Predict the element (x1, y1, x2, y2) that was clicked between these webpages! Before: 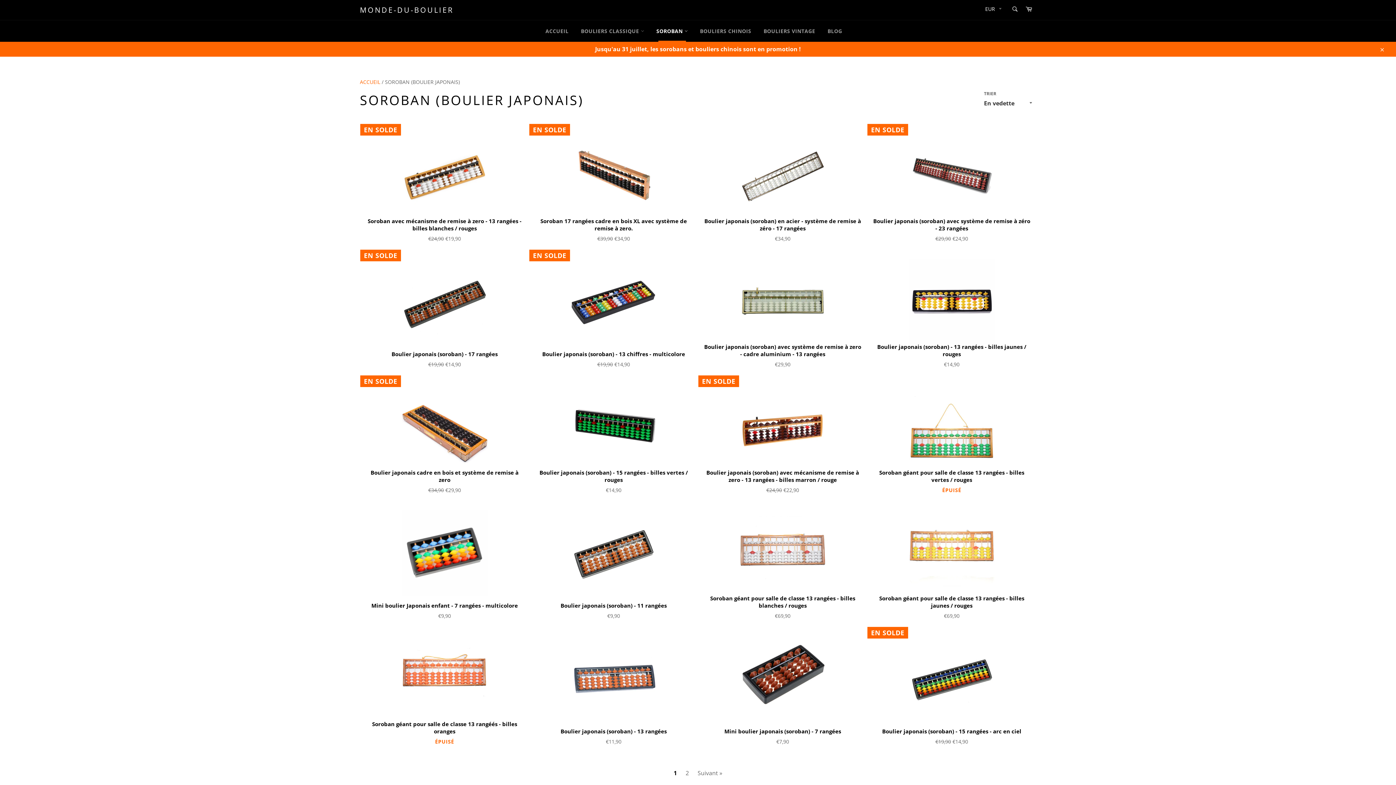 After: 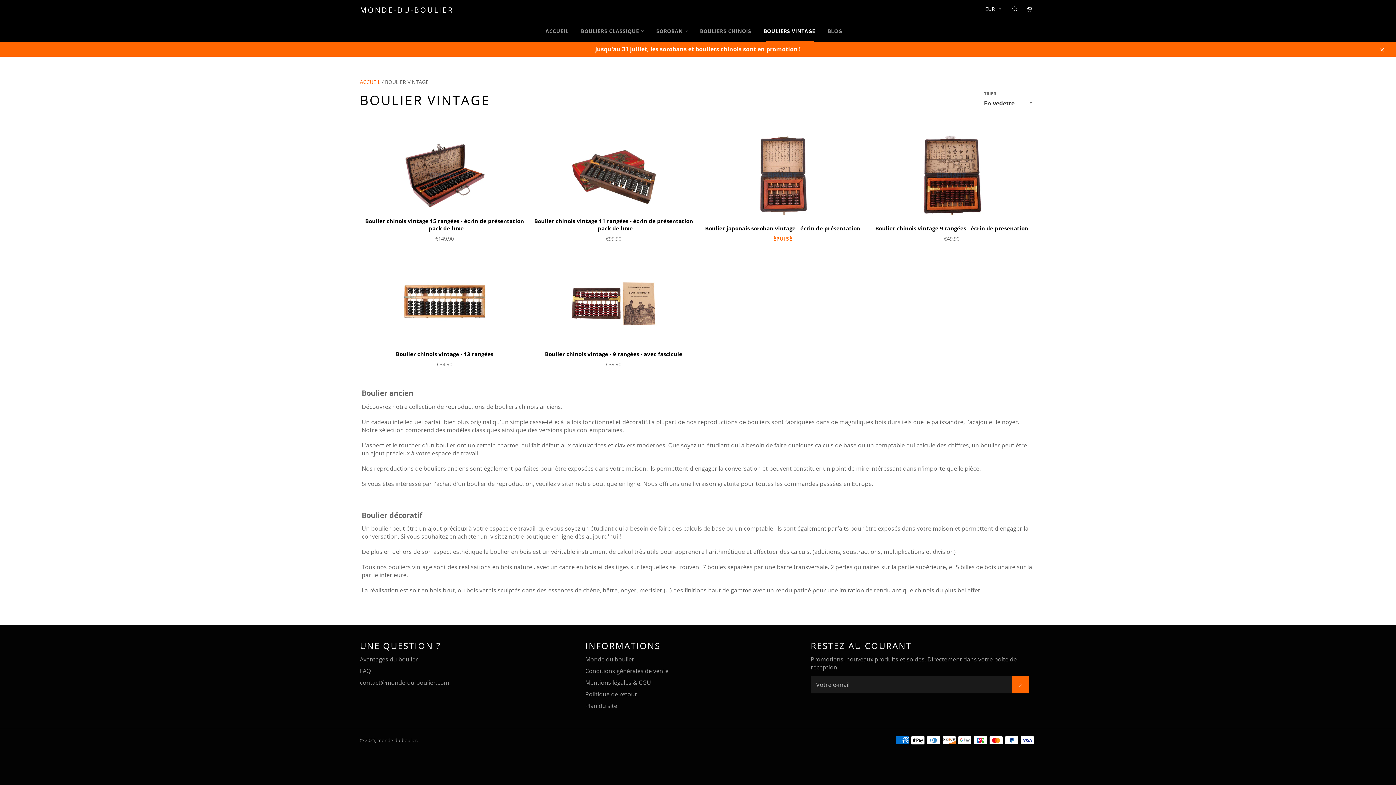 Action: bbox: (758, 20, 820, 41) label: BOULIERS VINTAGE